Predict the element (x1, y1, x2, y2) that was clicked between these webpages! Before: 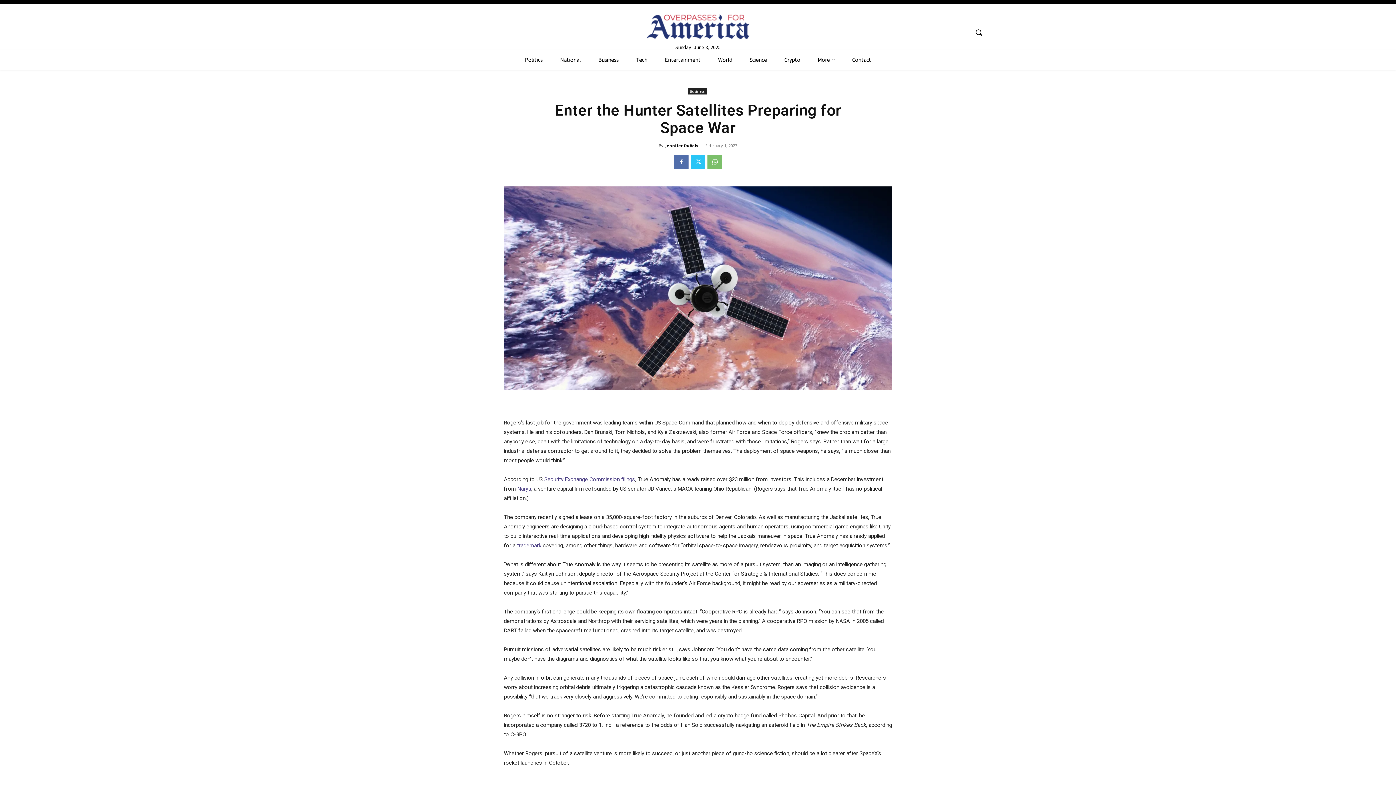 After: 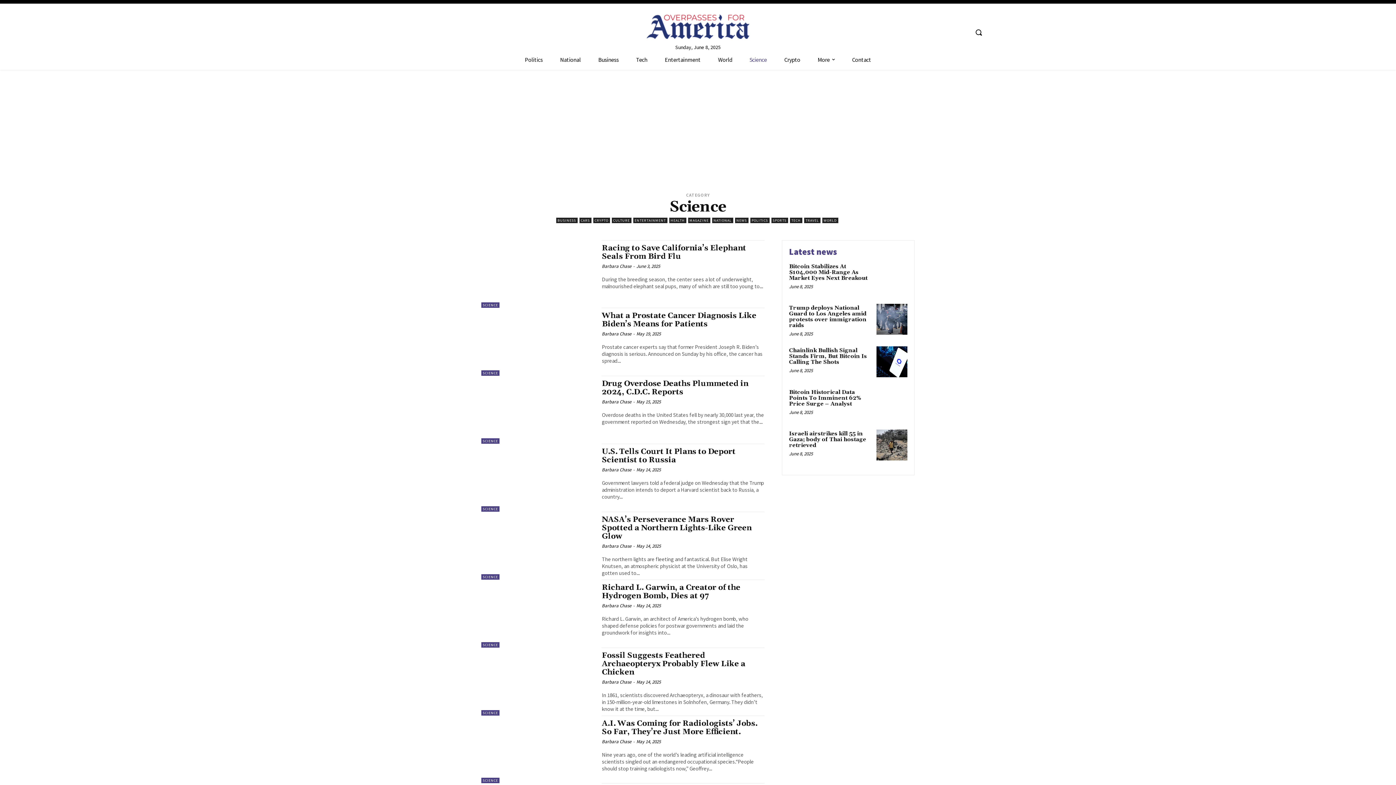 Action: bbox: (741, 49, 775, 69) label: Science